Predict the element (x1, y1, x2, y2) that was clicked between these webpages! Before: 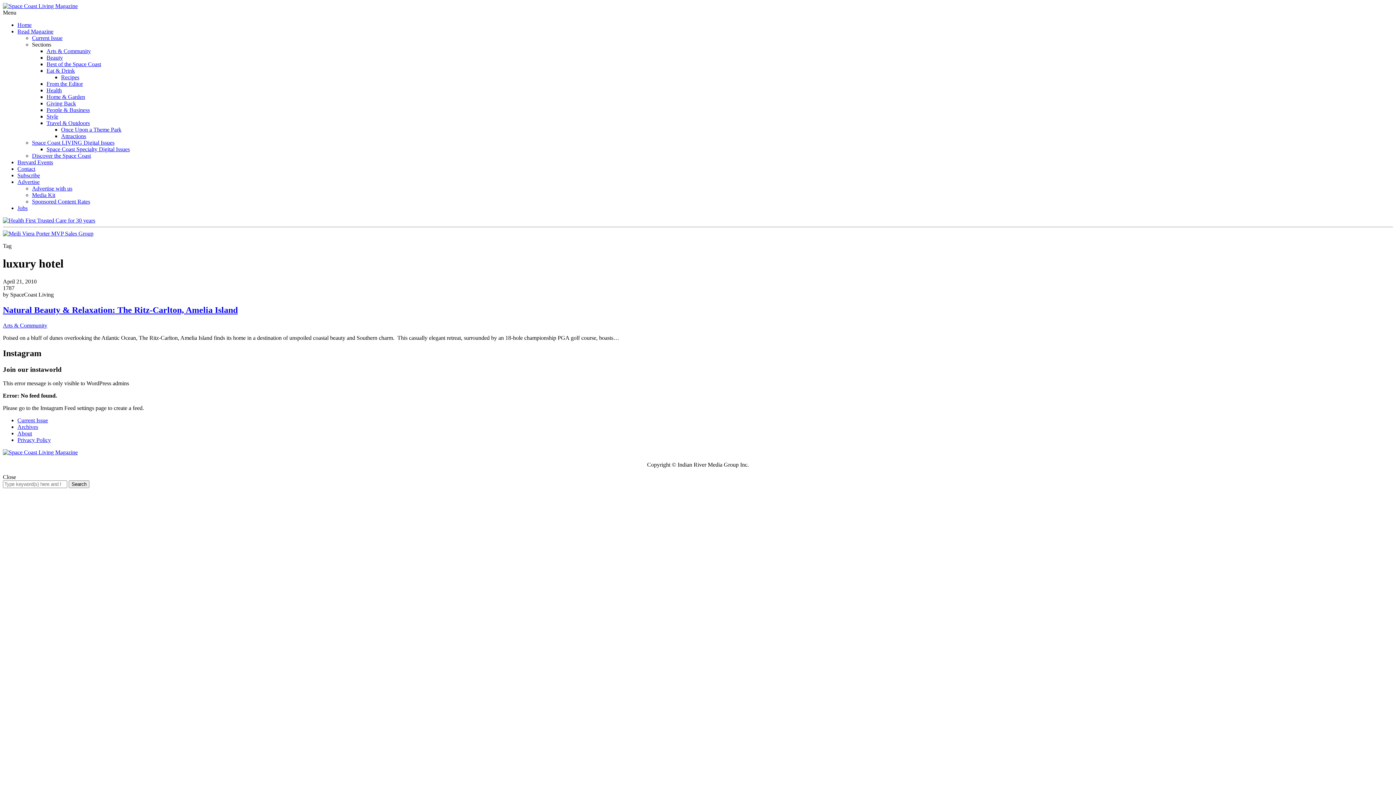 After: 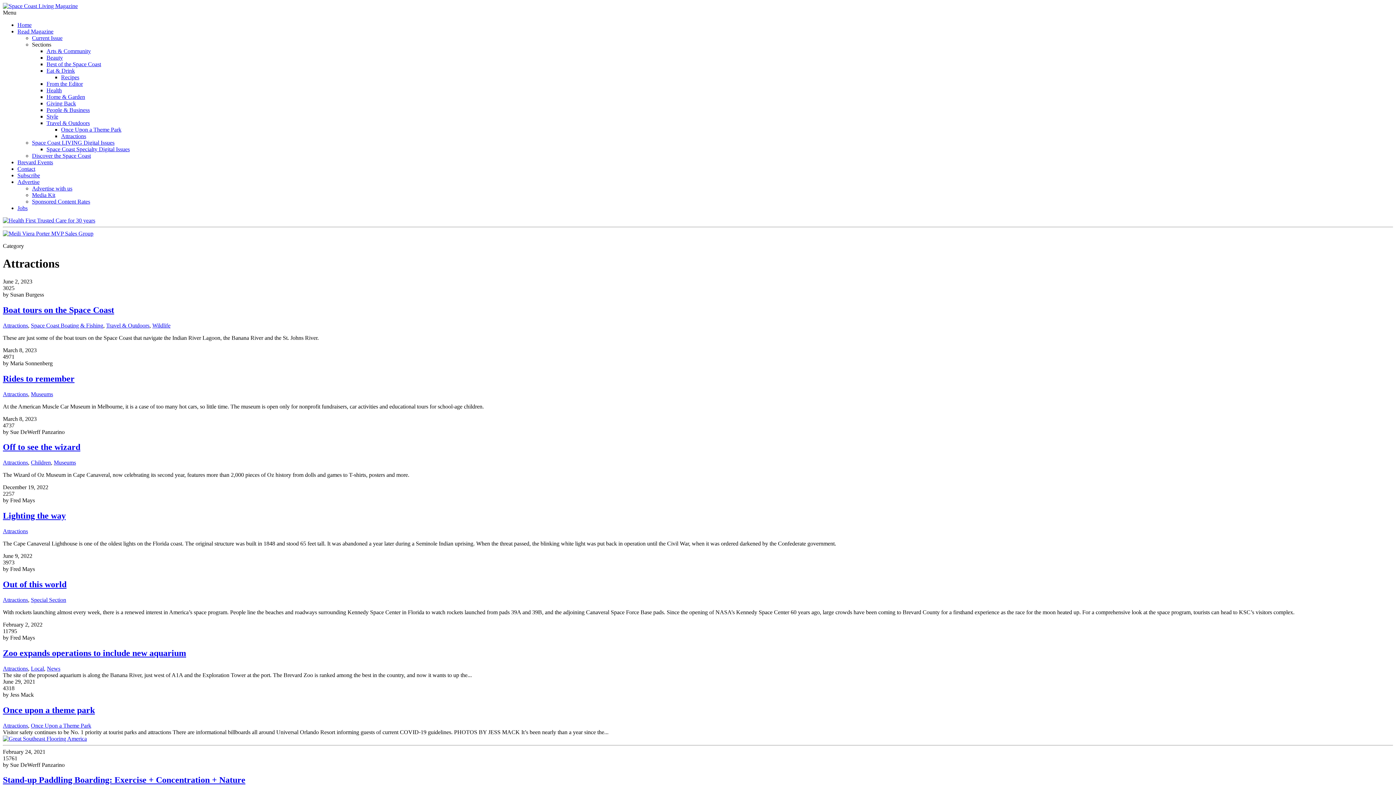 Action: label: Attractions bbox: (61, 133, 86, 139)